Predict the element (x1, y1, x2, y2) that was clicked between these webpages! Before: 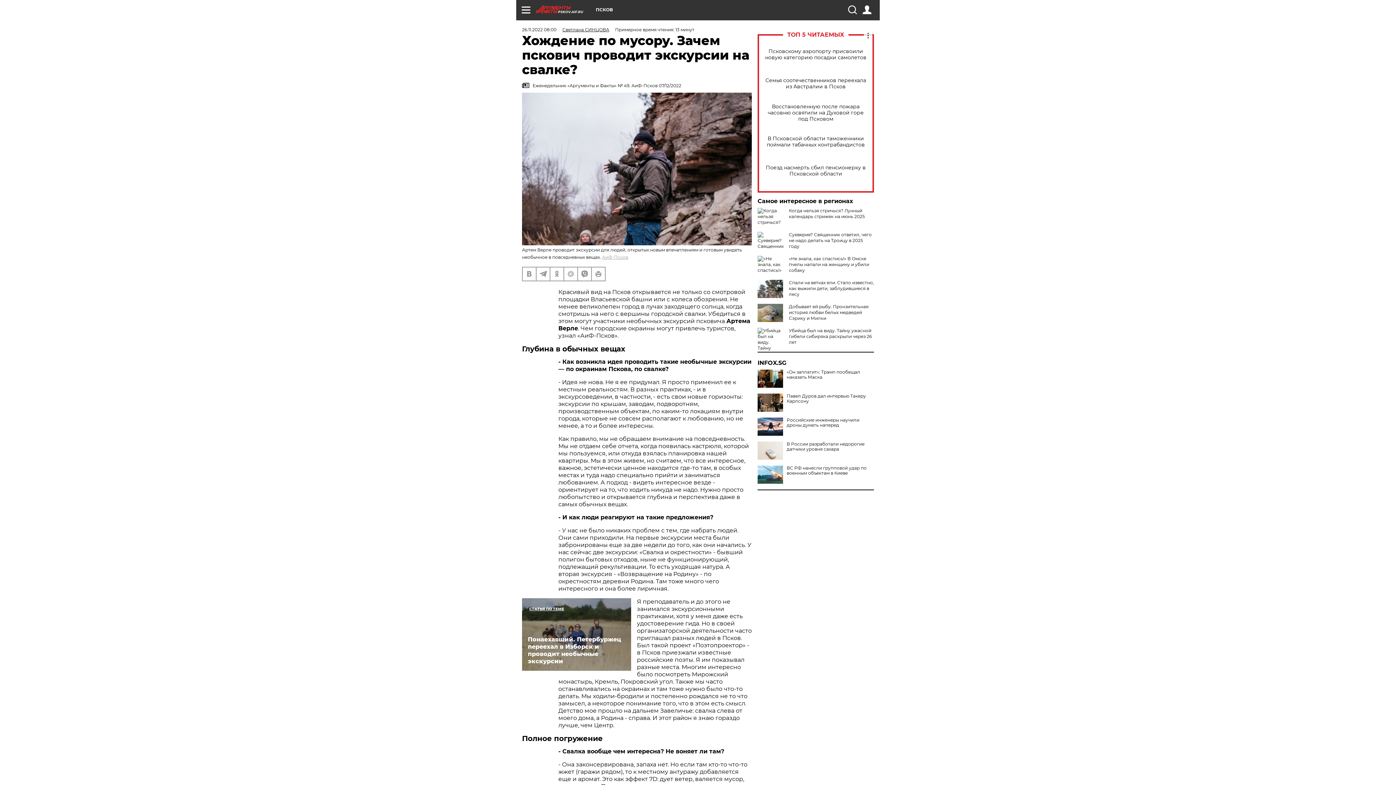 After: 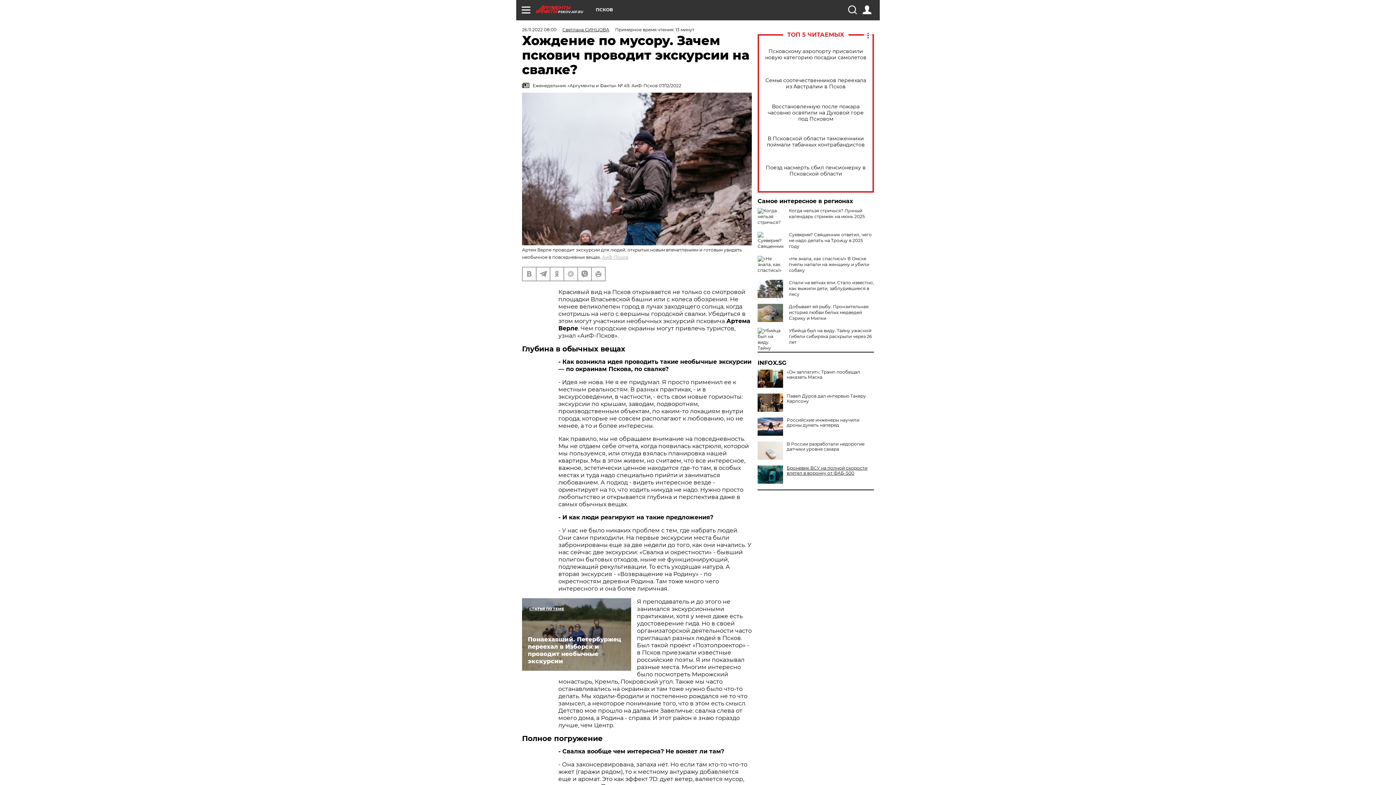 Action: bbox: (757, 465, 874, 476) label: ВС РФ нанесли групповой удар по военным объектам в Киеве